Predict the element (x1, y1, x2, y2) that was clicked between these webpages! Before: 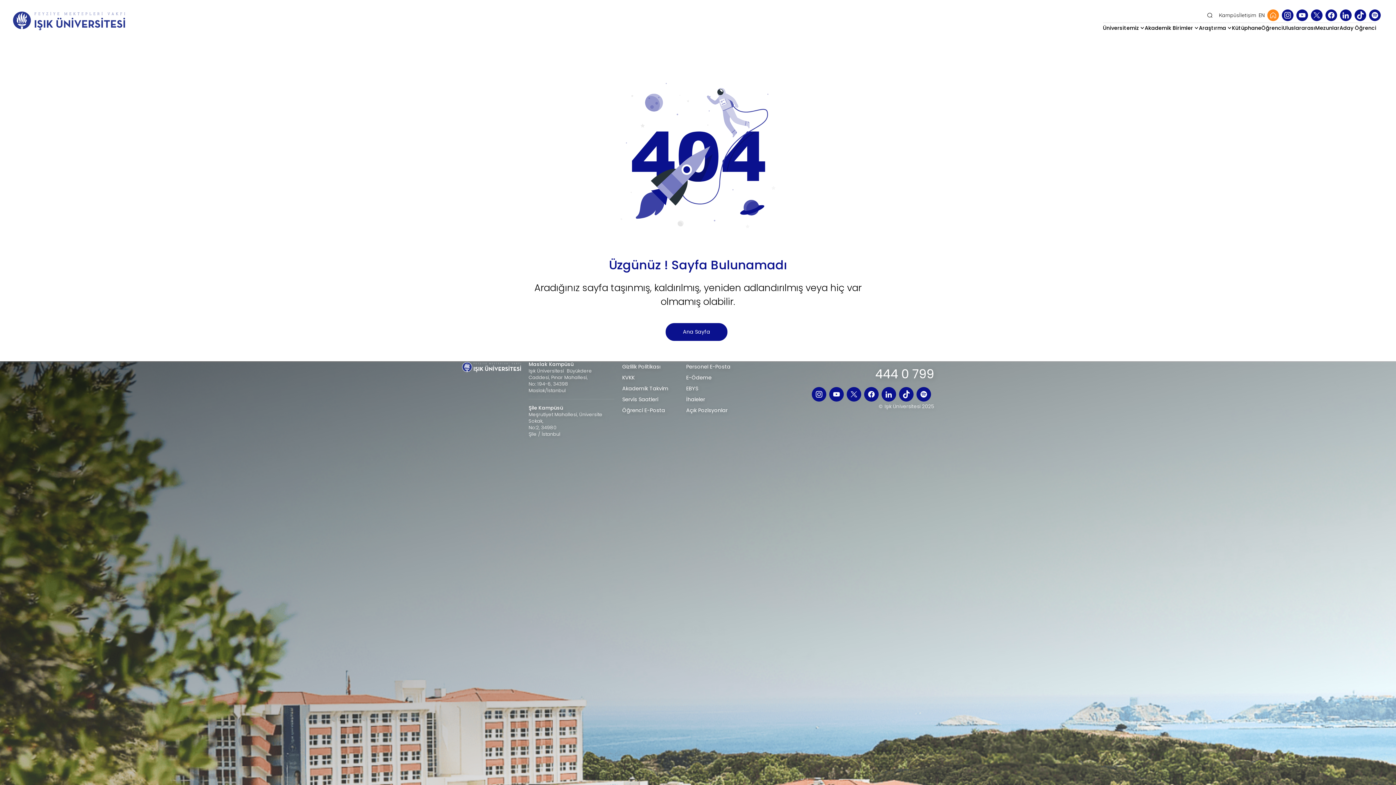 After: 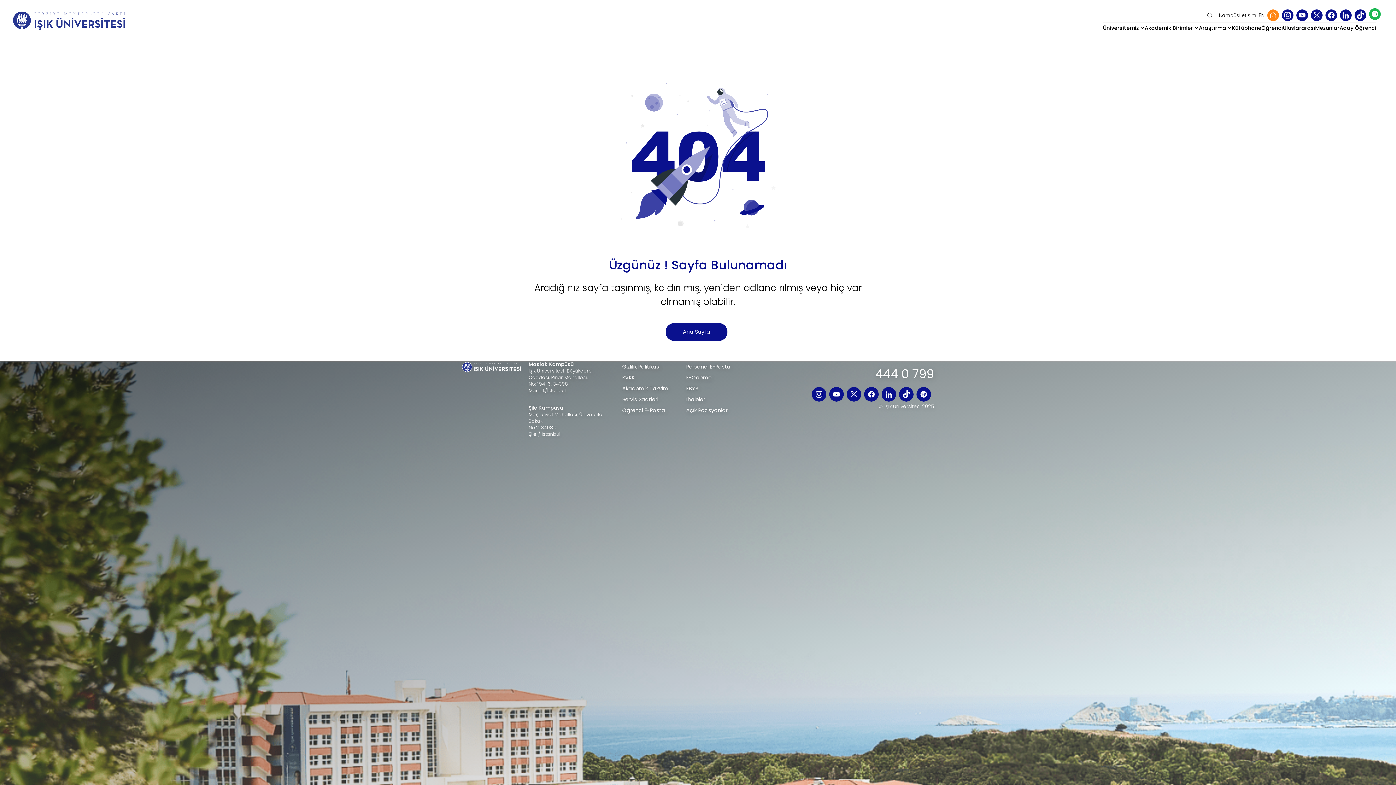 Action: label:   bbox: (1369, 9, 1381, 21)